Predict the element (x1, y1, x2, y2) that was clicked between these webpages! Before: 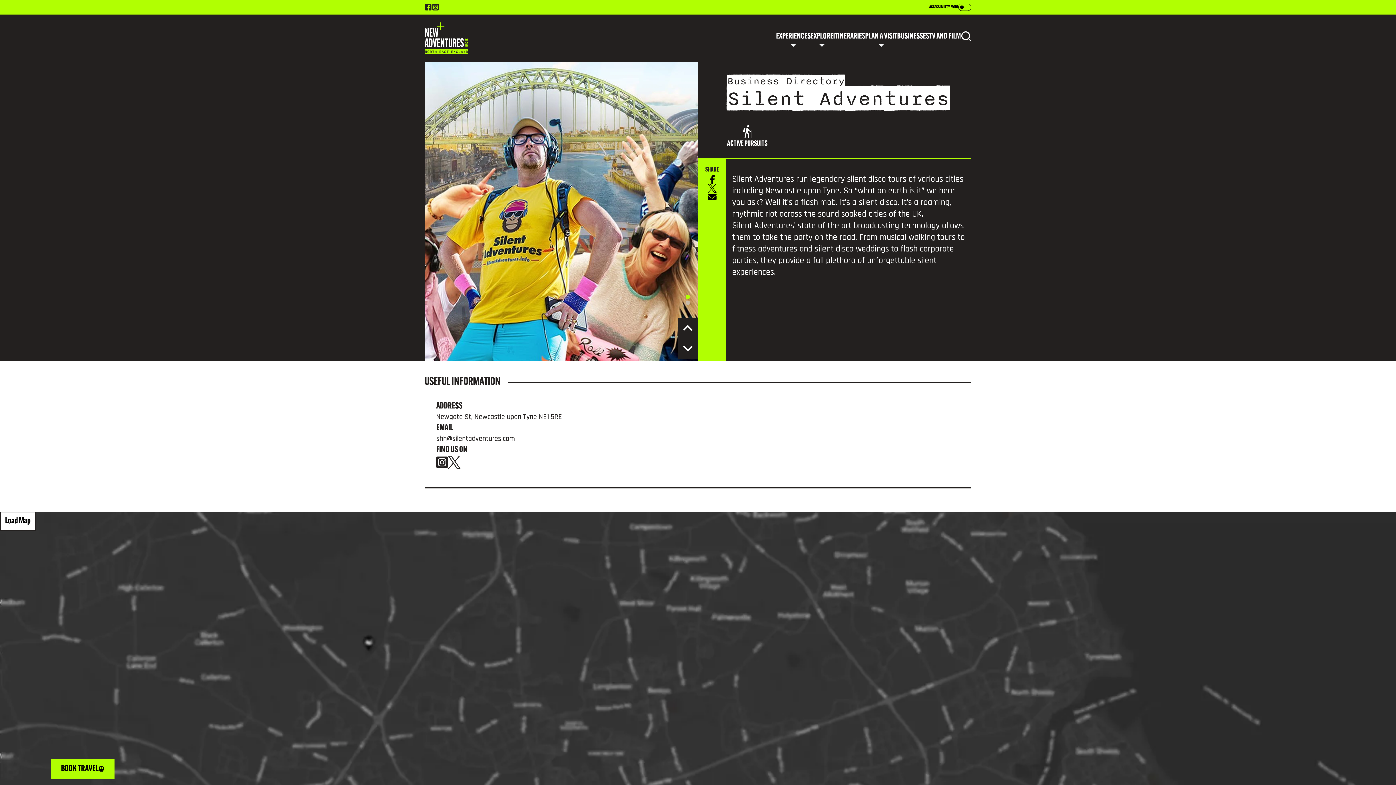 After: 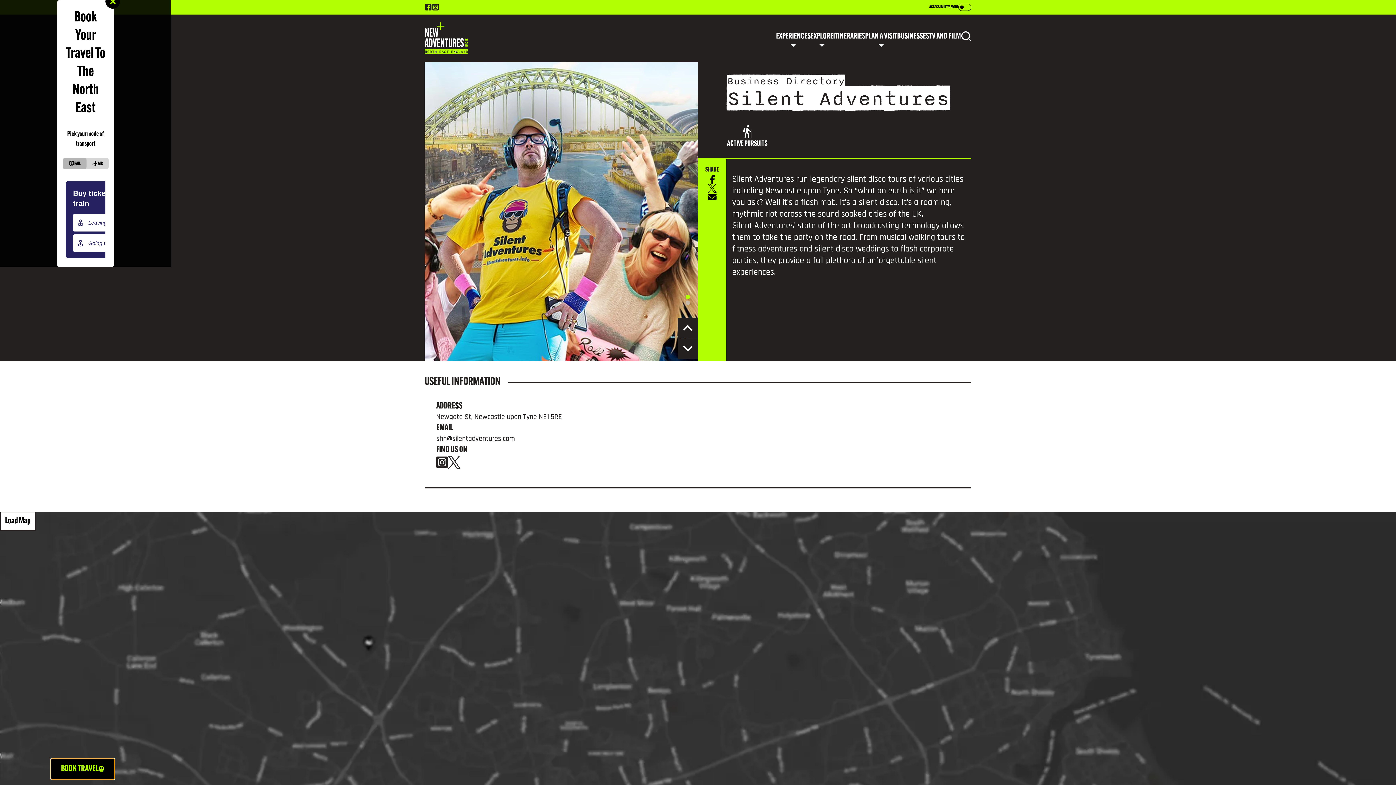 Action: bbox: (50, 759, 114, 779) label: BOOK TRAVEL